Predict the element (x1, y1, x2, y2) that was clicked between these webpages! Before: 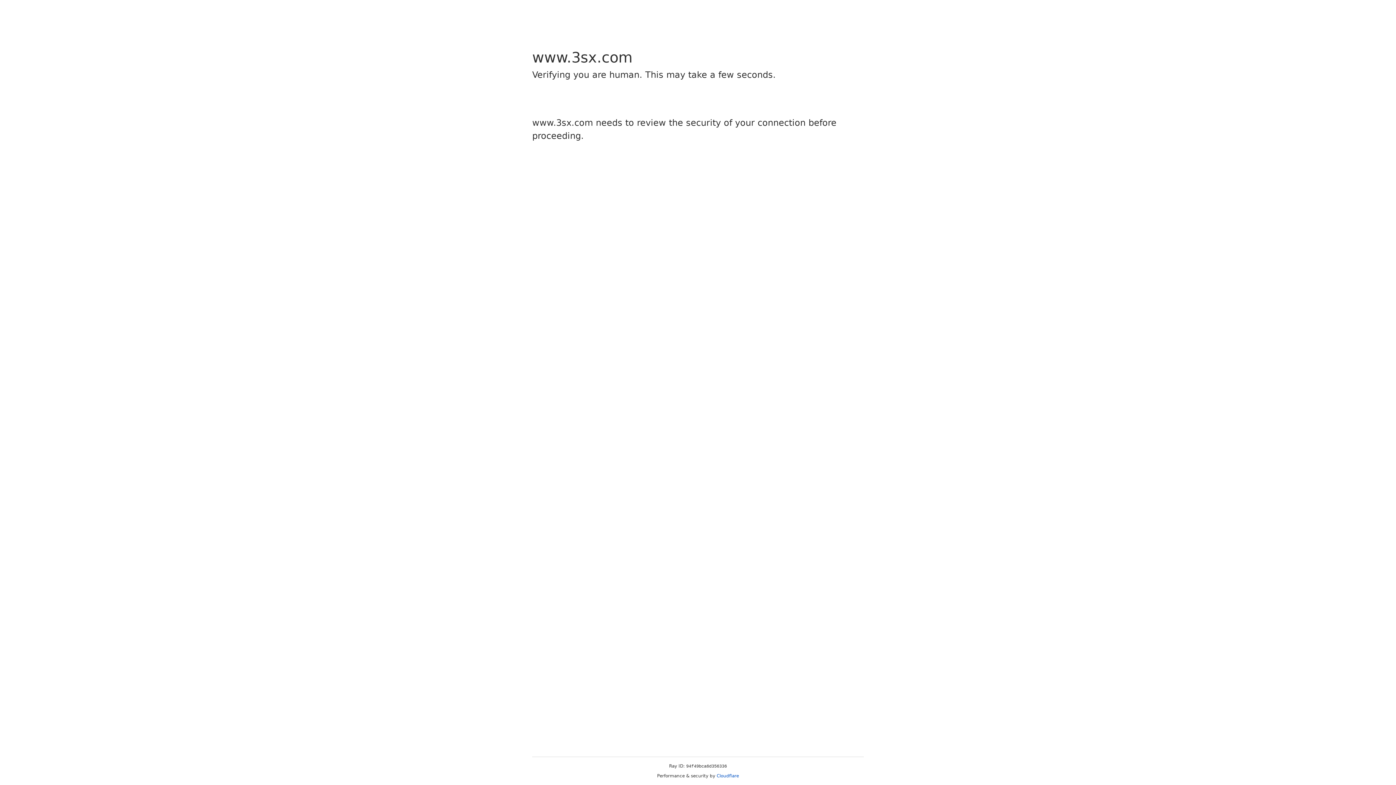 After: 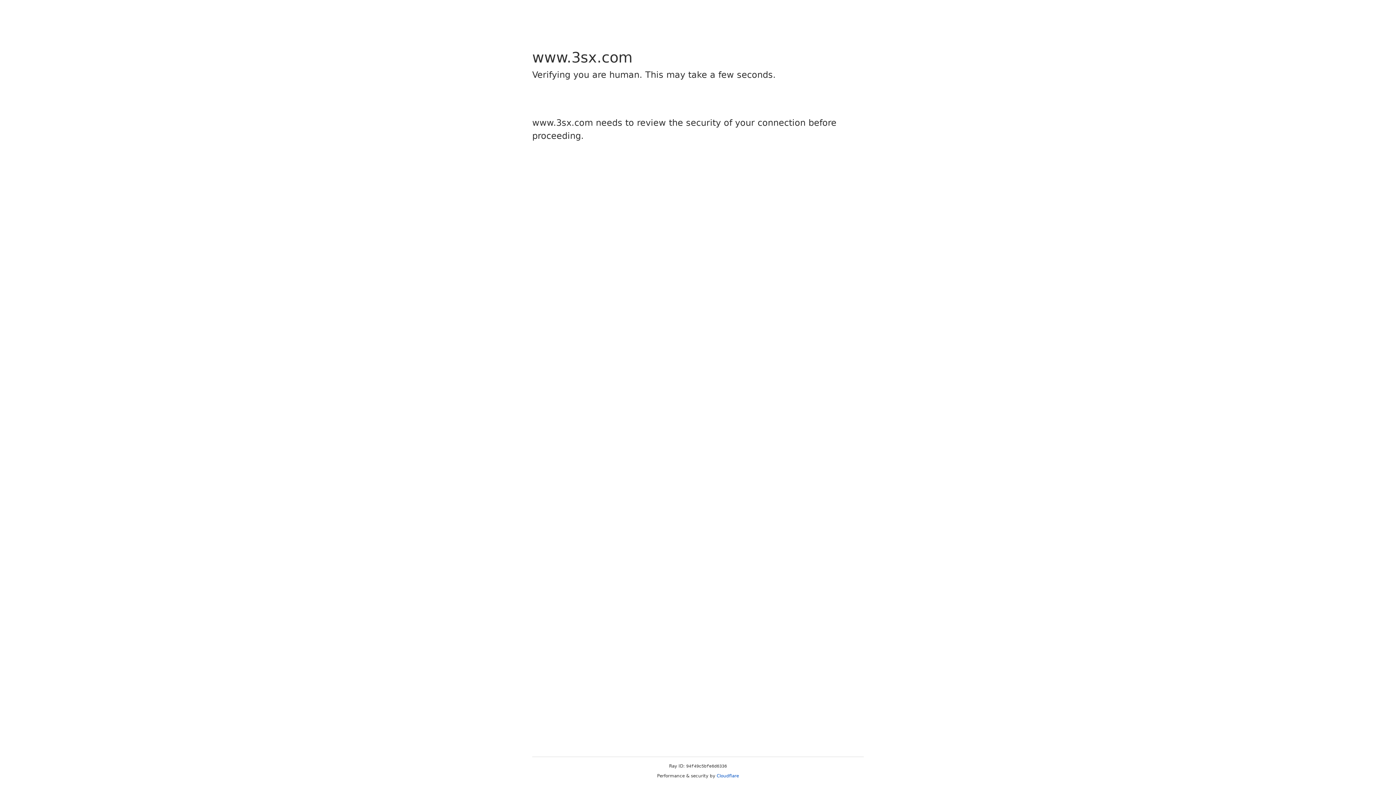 Action: bbox: (716, 773, 739, 778) label: Cloudflare